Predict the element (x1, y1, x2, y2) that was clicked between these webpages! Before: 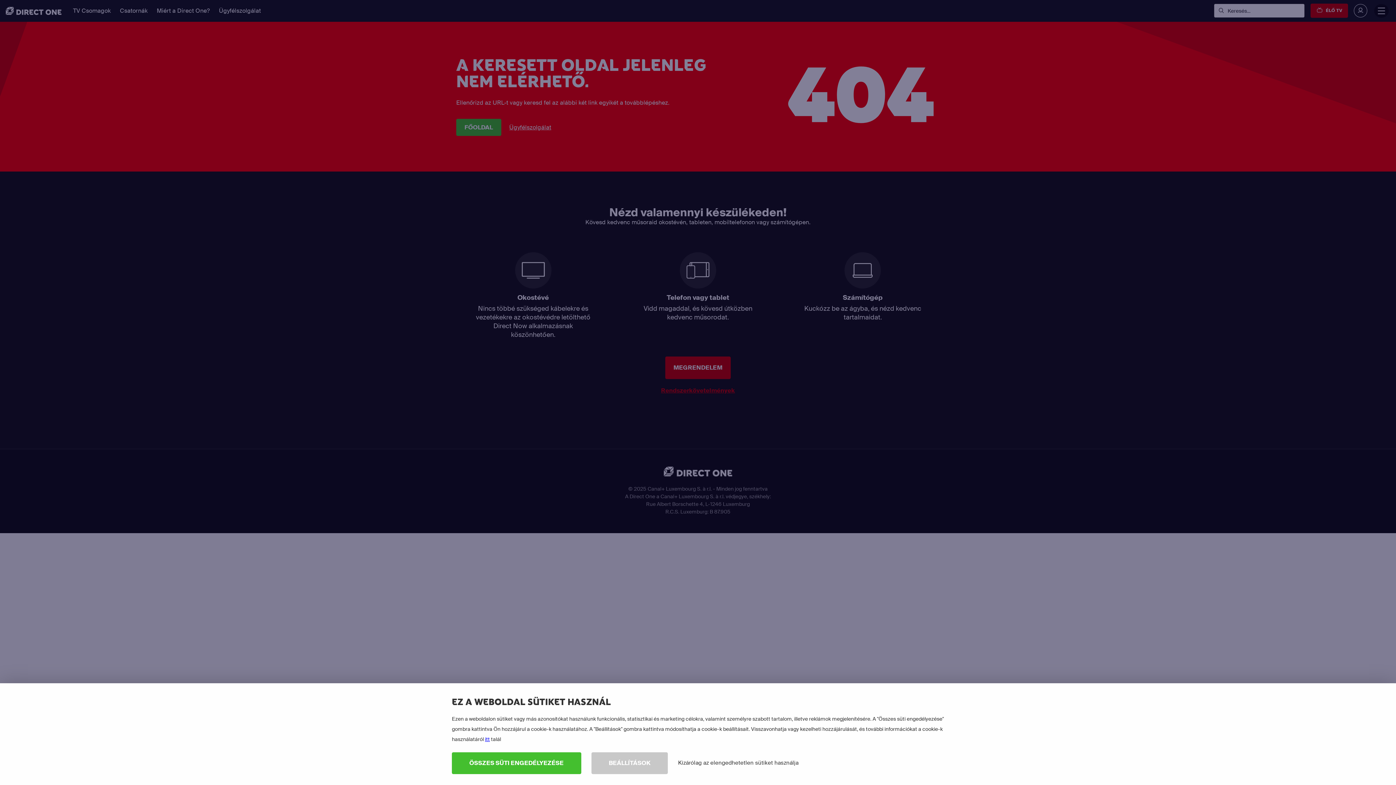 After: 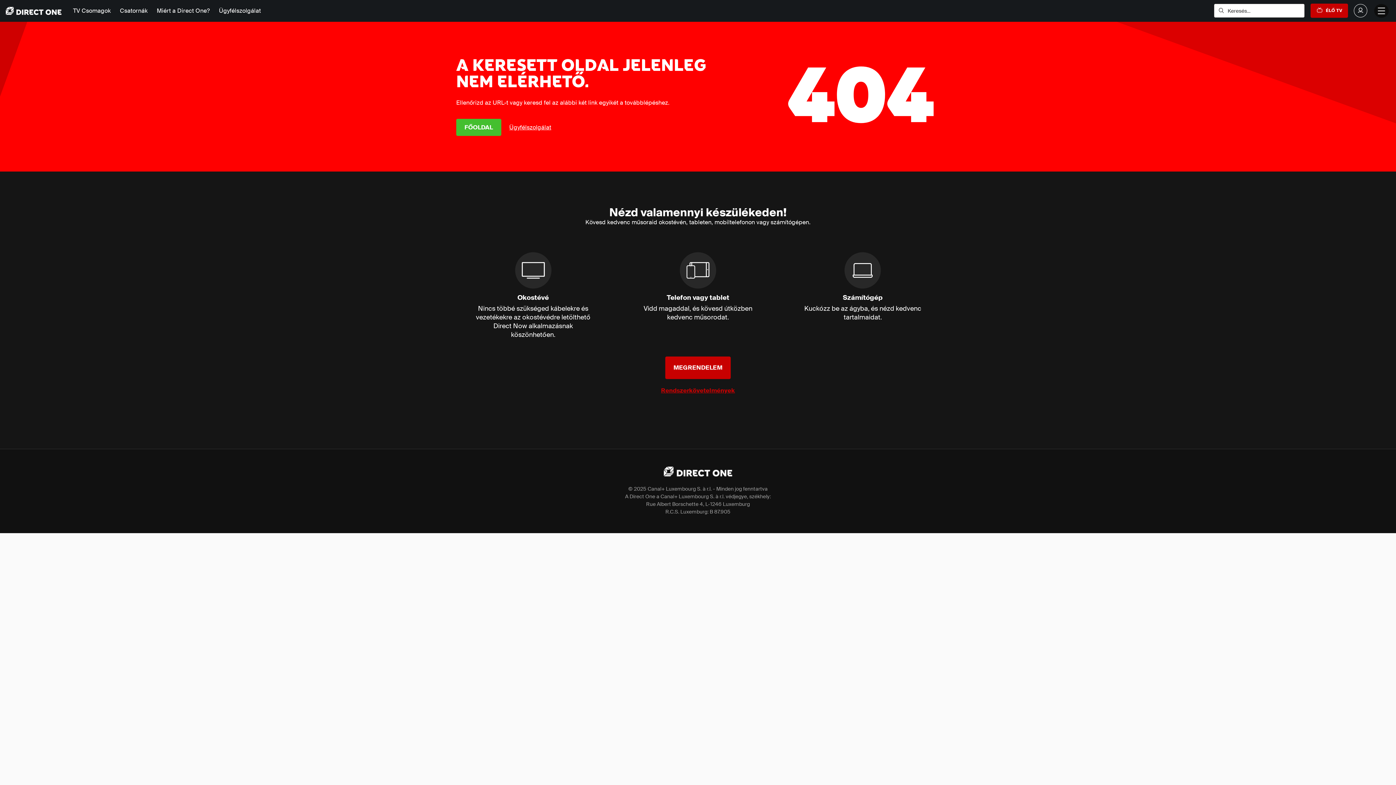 Action: label: ÖSSZES SÜTI ENGEDÉLYEZÉSE bbox: (452, 752, 581, 774)